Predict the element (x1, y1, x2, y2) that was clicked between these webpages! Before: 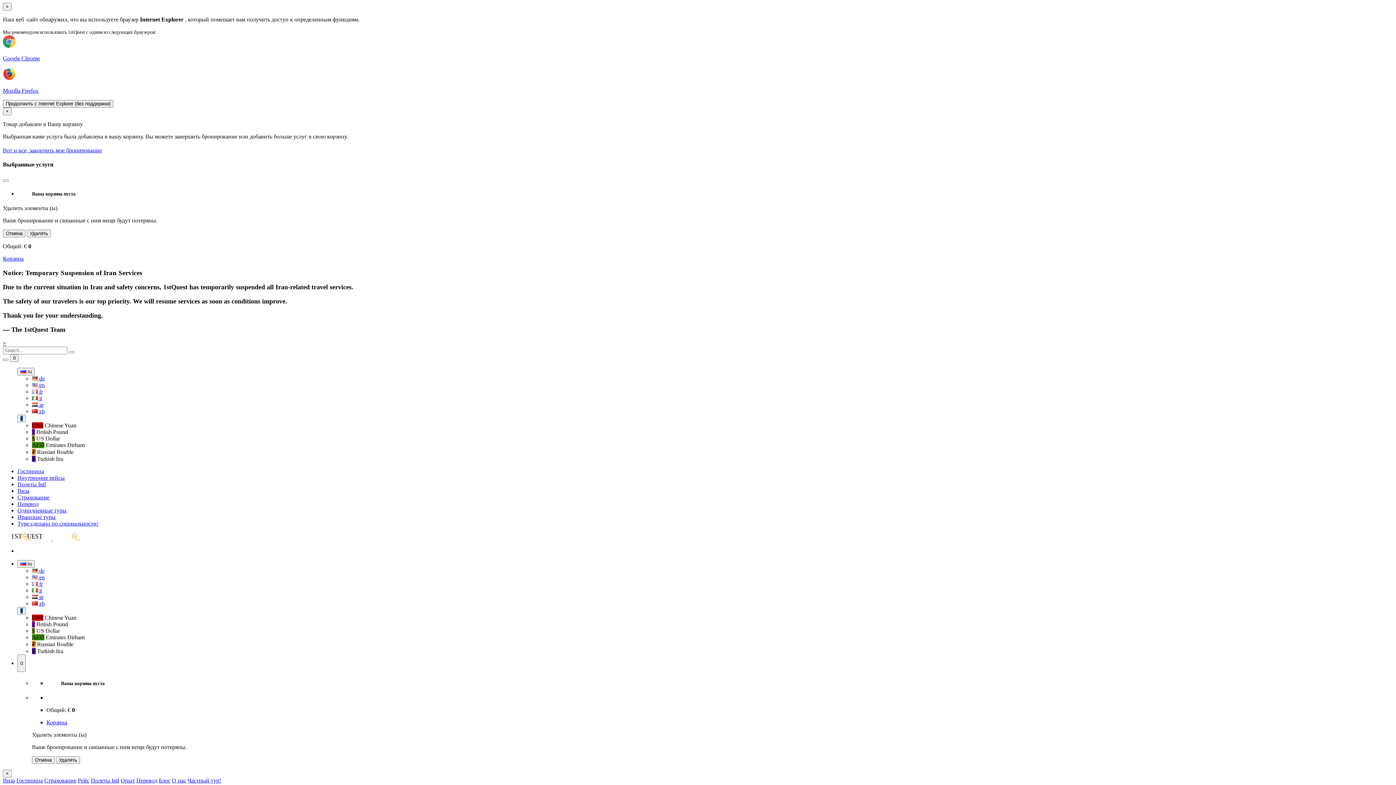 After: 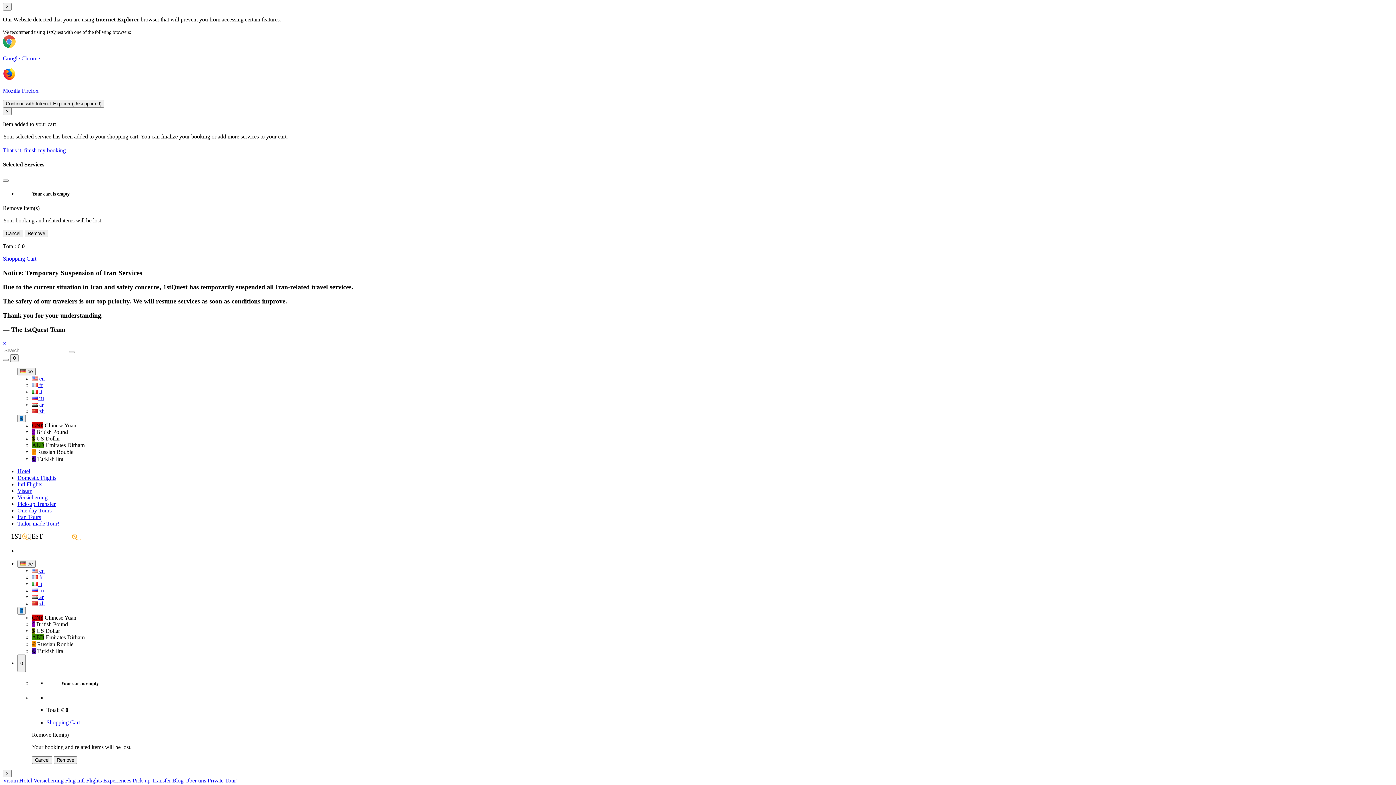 Action: bbox: (32, 375, 44, 381) label:  de